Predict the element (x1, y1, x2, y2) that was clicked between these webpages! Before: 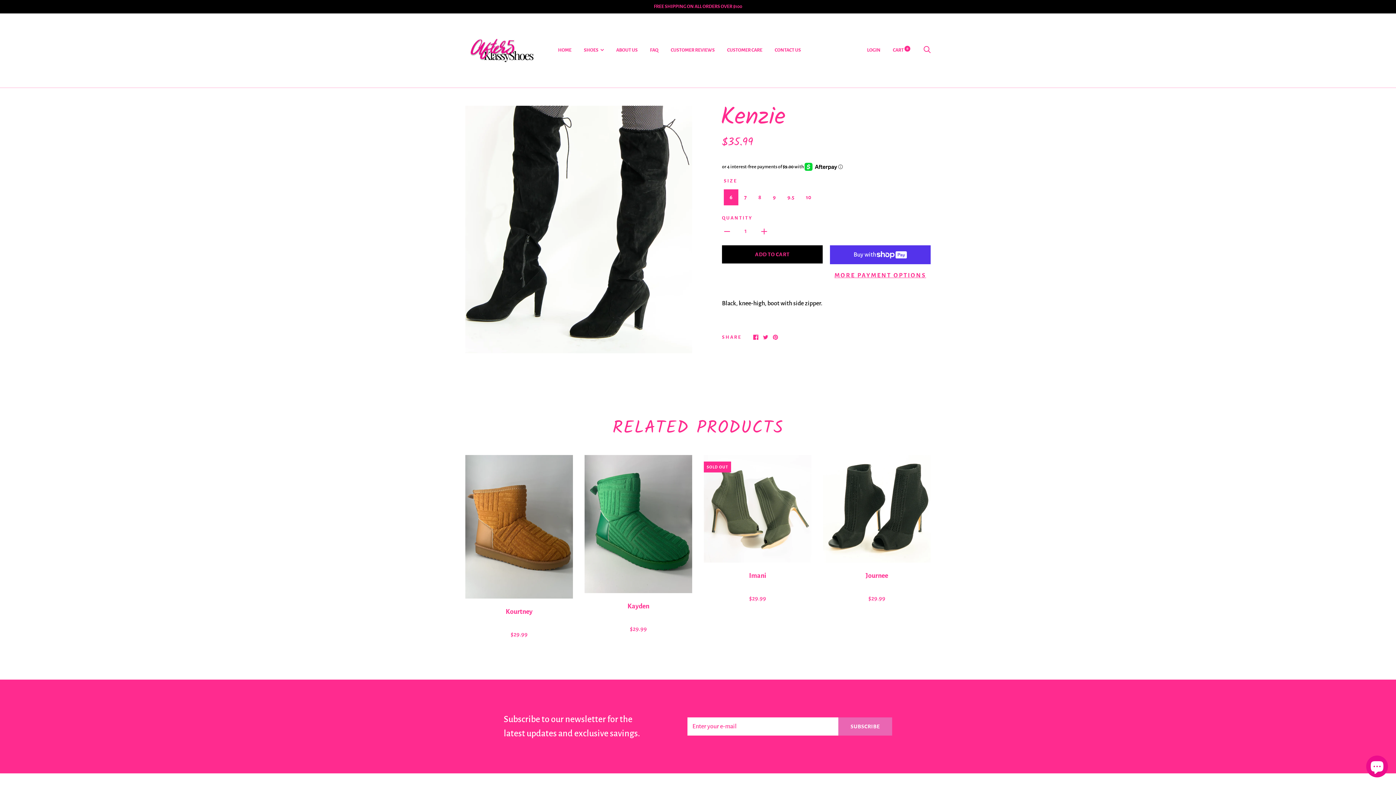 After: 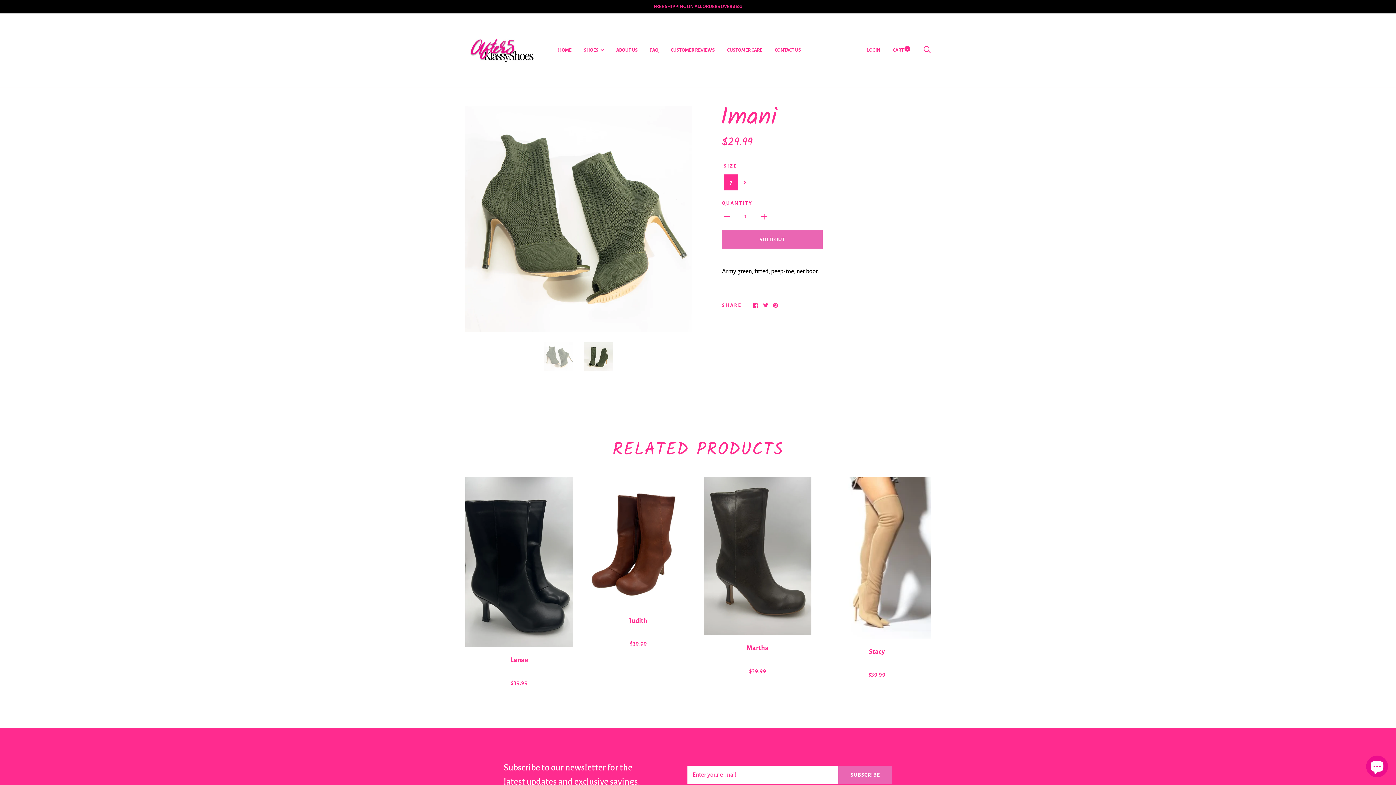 Action: bbox: (704, 455, 811, 562)